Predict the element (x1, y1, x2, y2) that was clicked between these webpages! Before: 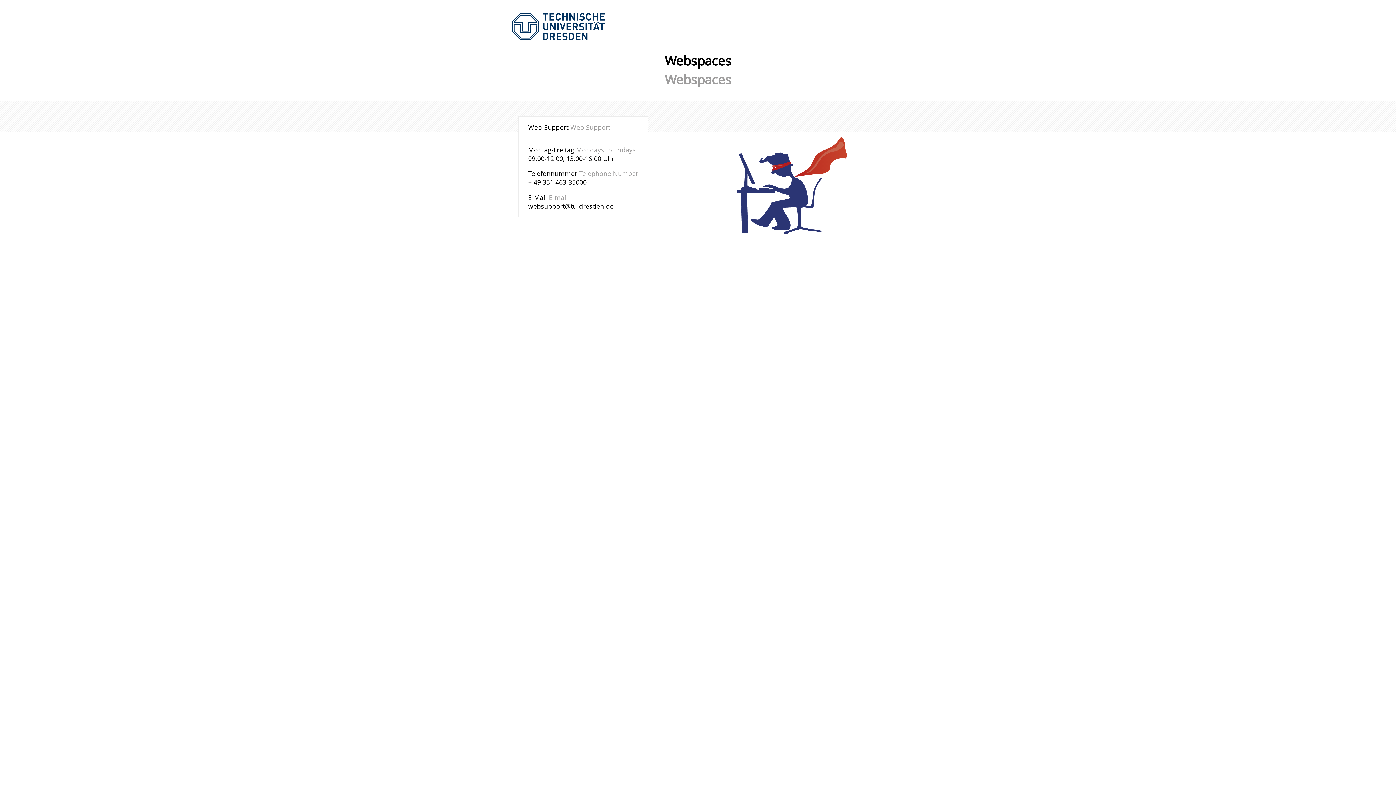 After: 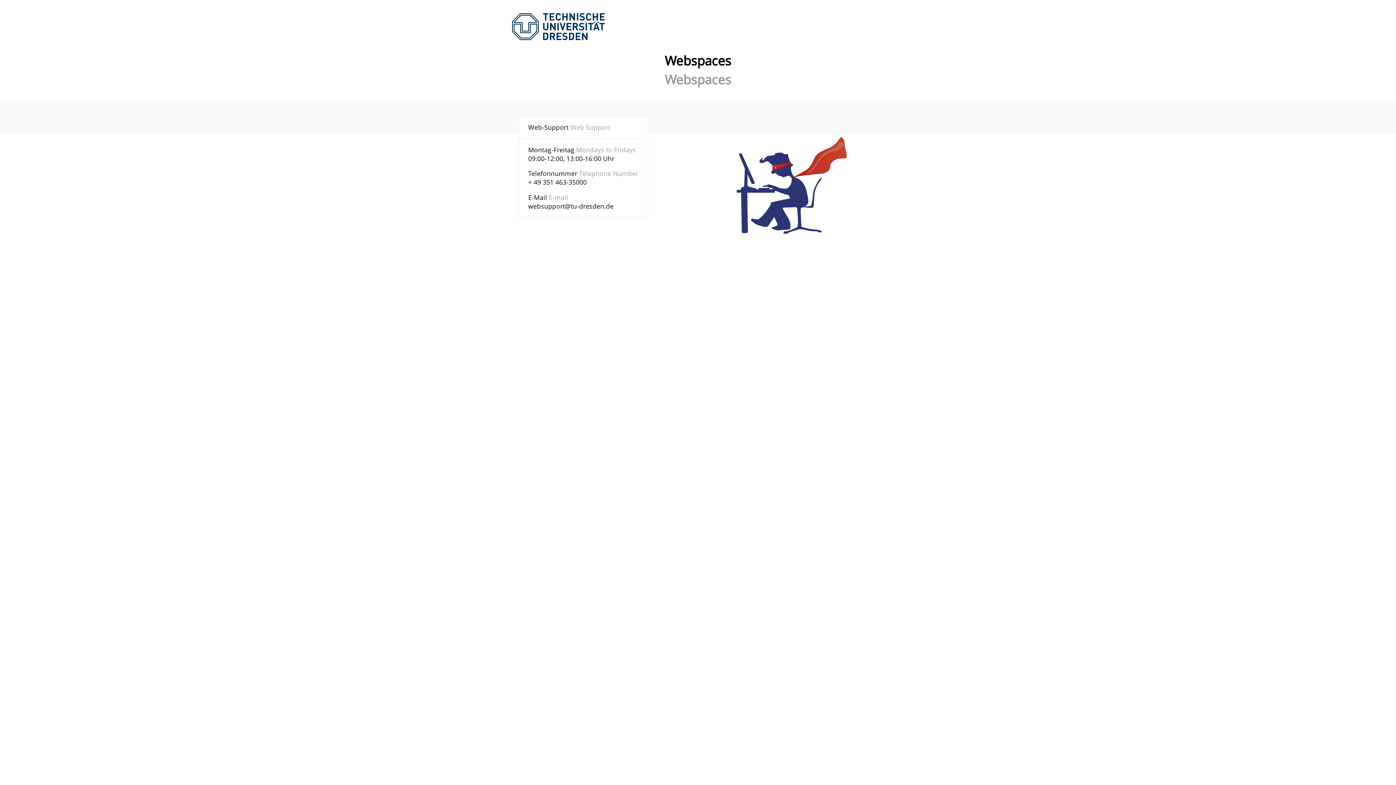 Action: bbox: (528, 201, 613, 210) label: websupport@tu-dresden.de